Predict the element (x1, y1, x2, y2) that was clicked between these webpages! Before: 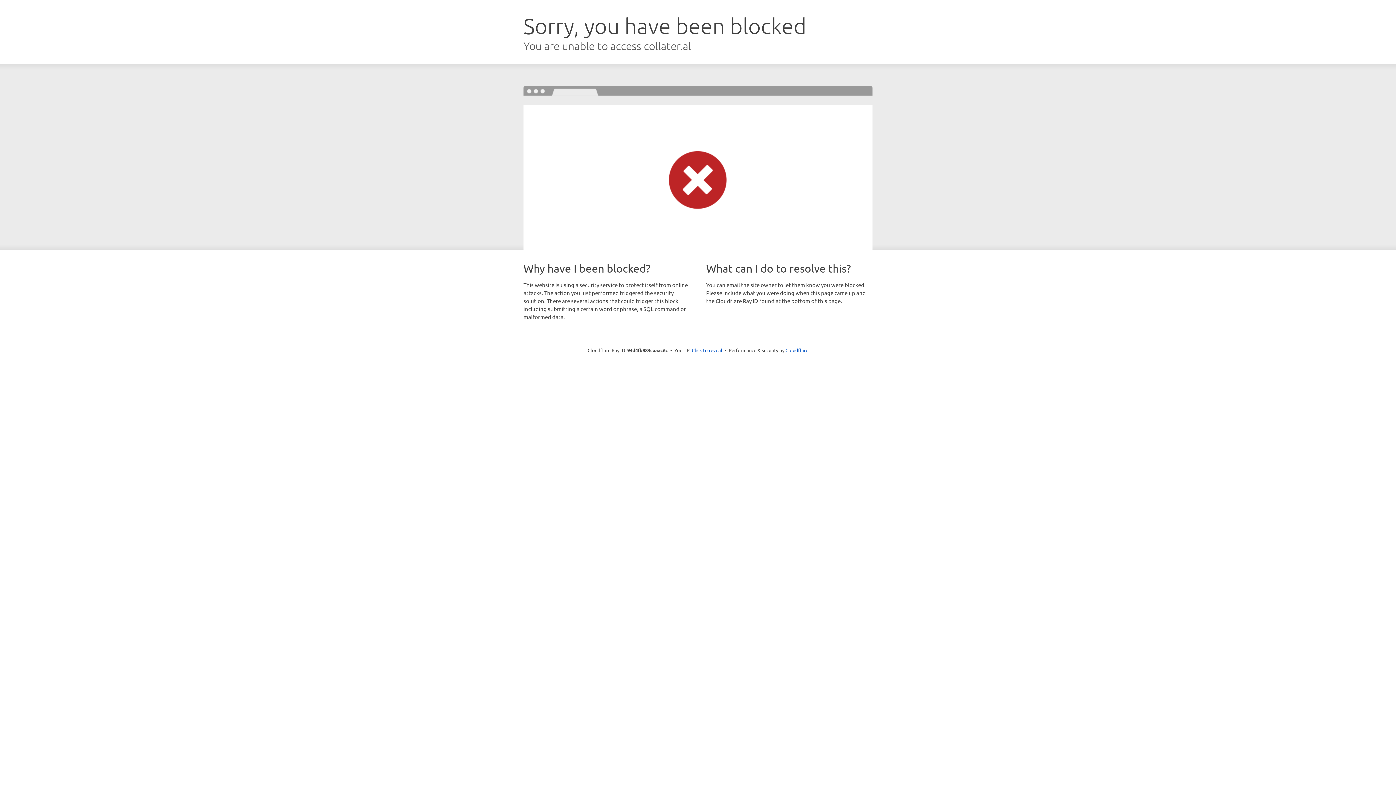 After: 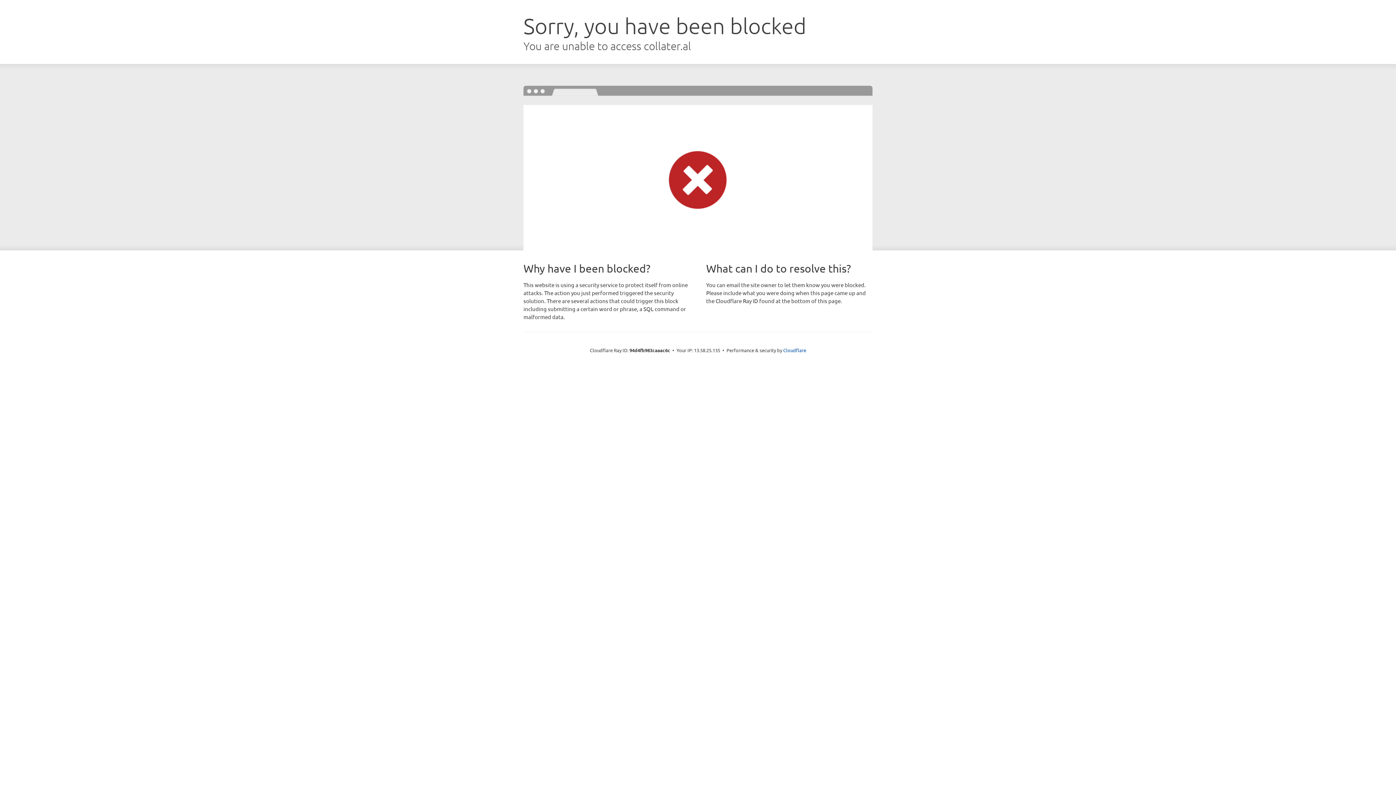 Action: label: Click to reveal bbox: (692, 346, 722, 353)